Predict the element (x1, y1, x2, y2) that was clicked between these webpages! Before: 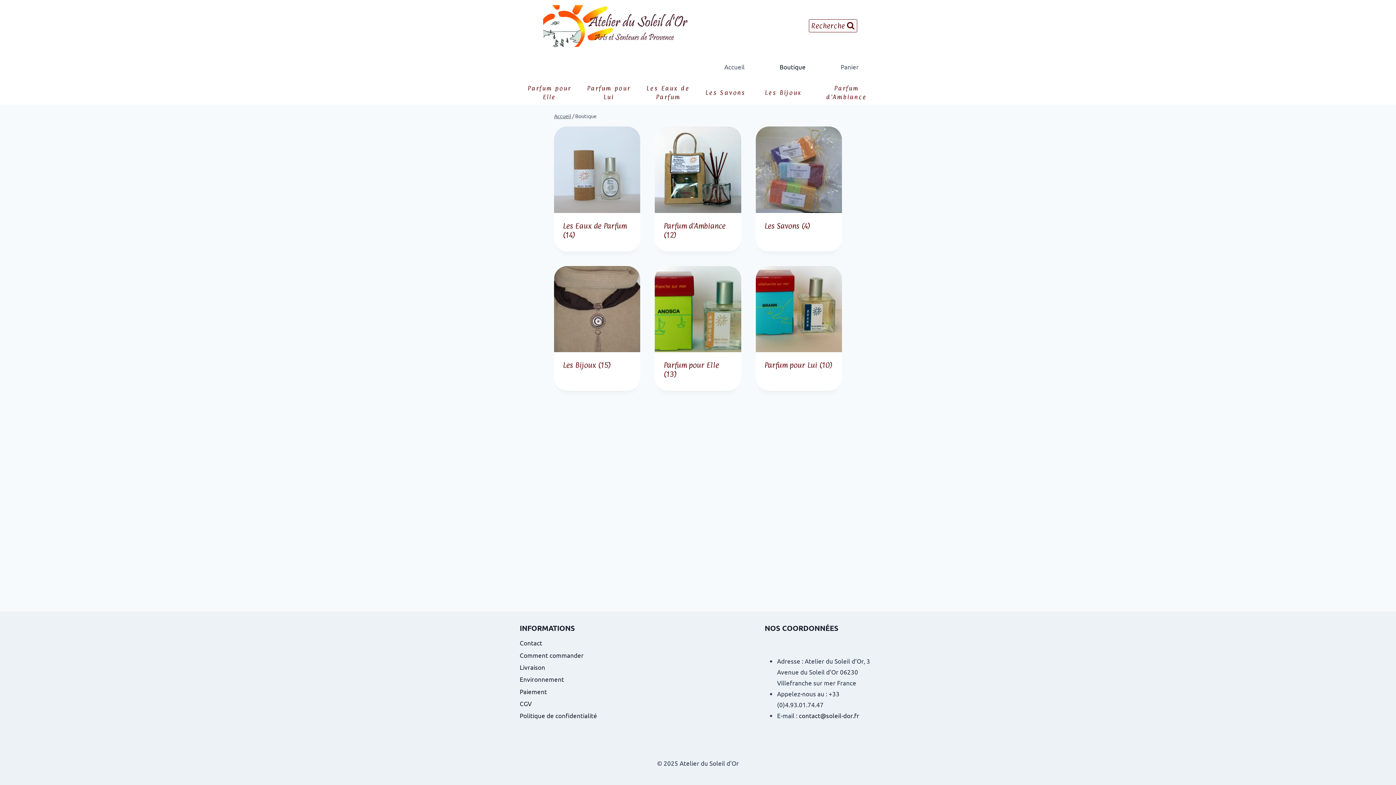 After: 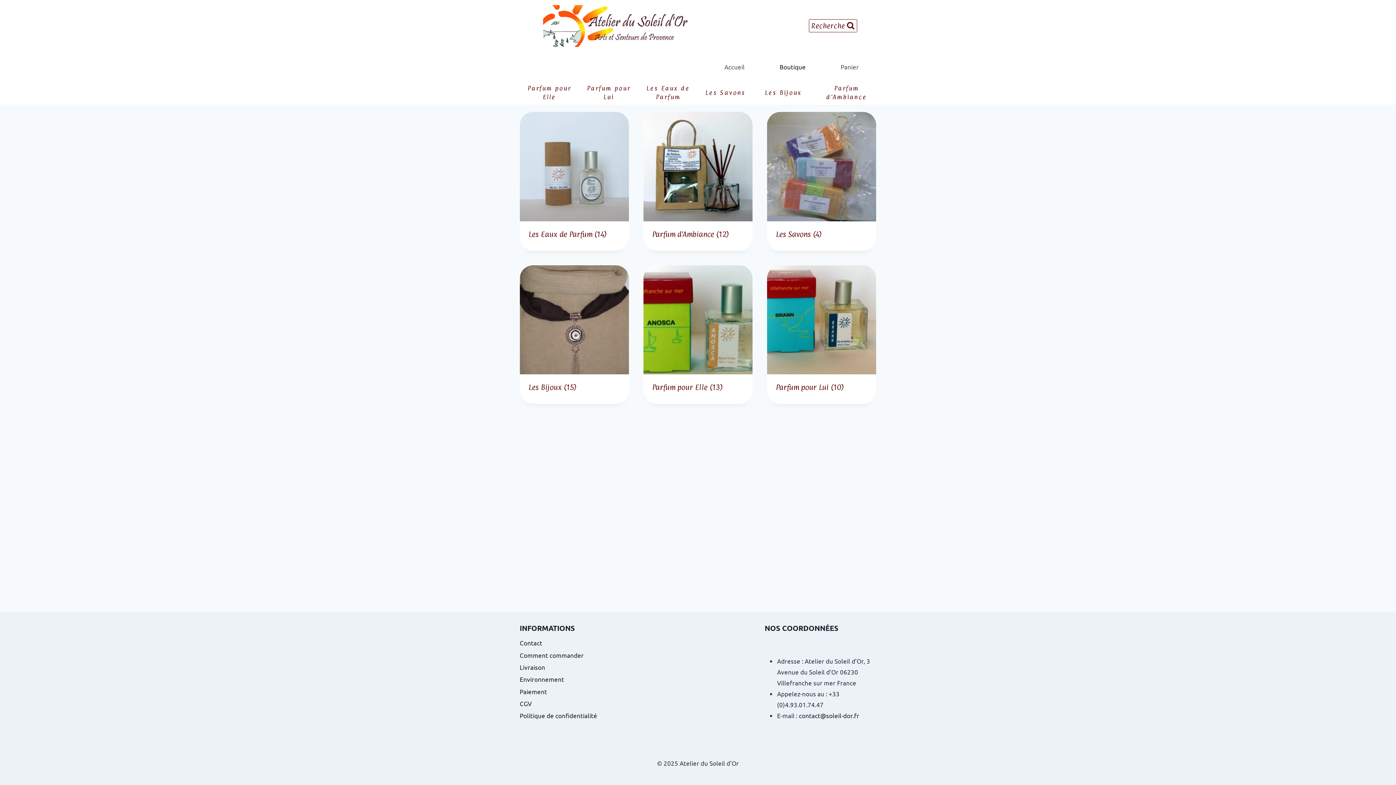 Action: label: Atelier du Soleil d'Or bbox: (543, 5, 687, 46)